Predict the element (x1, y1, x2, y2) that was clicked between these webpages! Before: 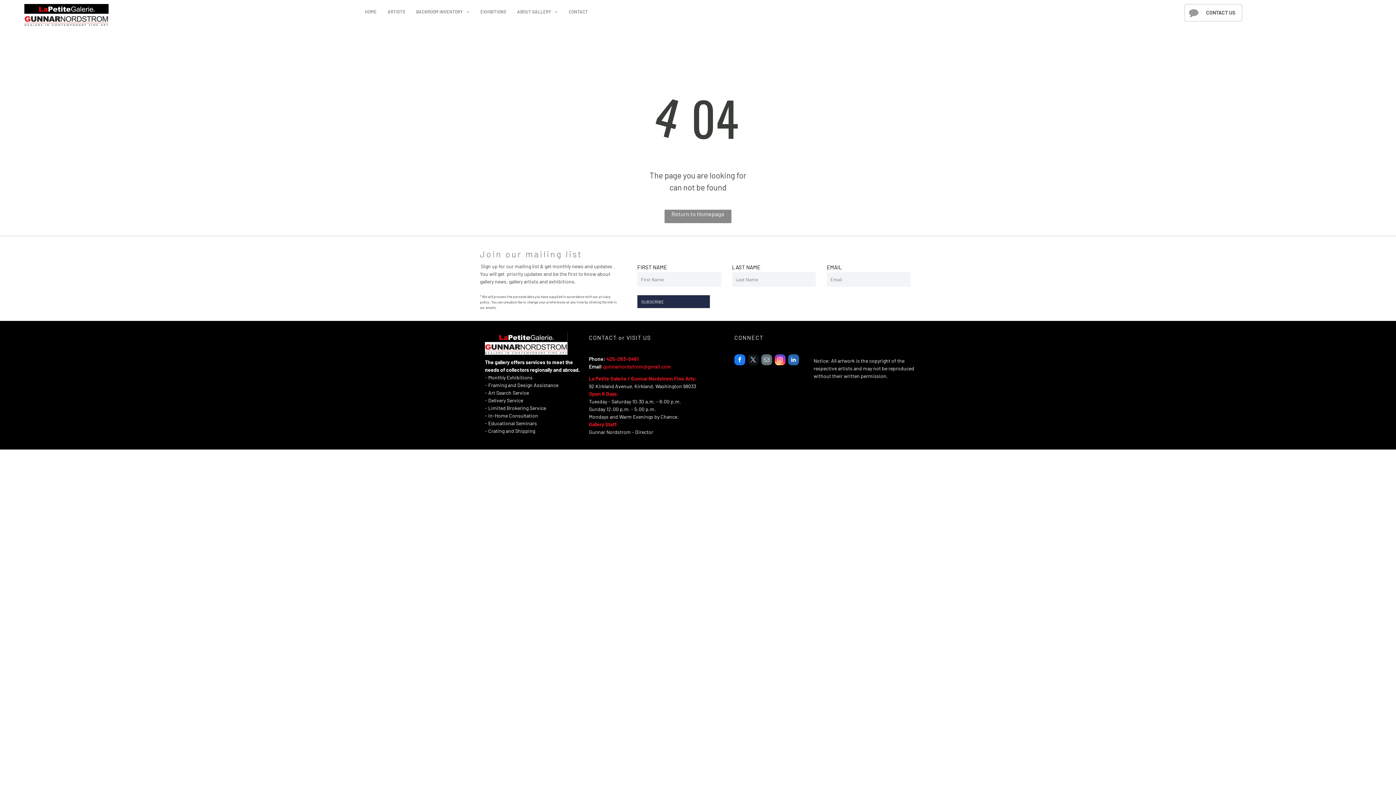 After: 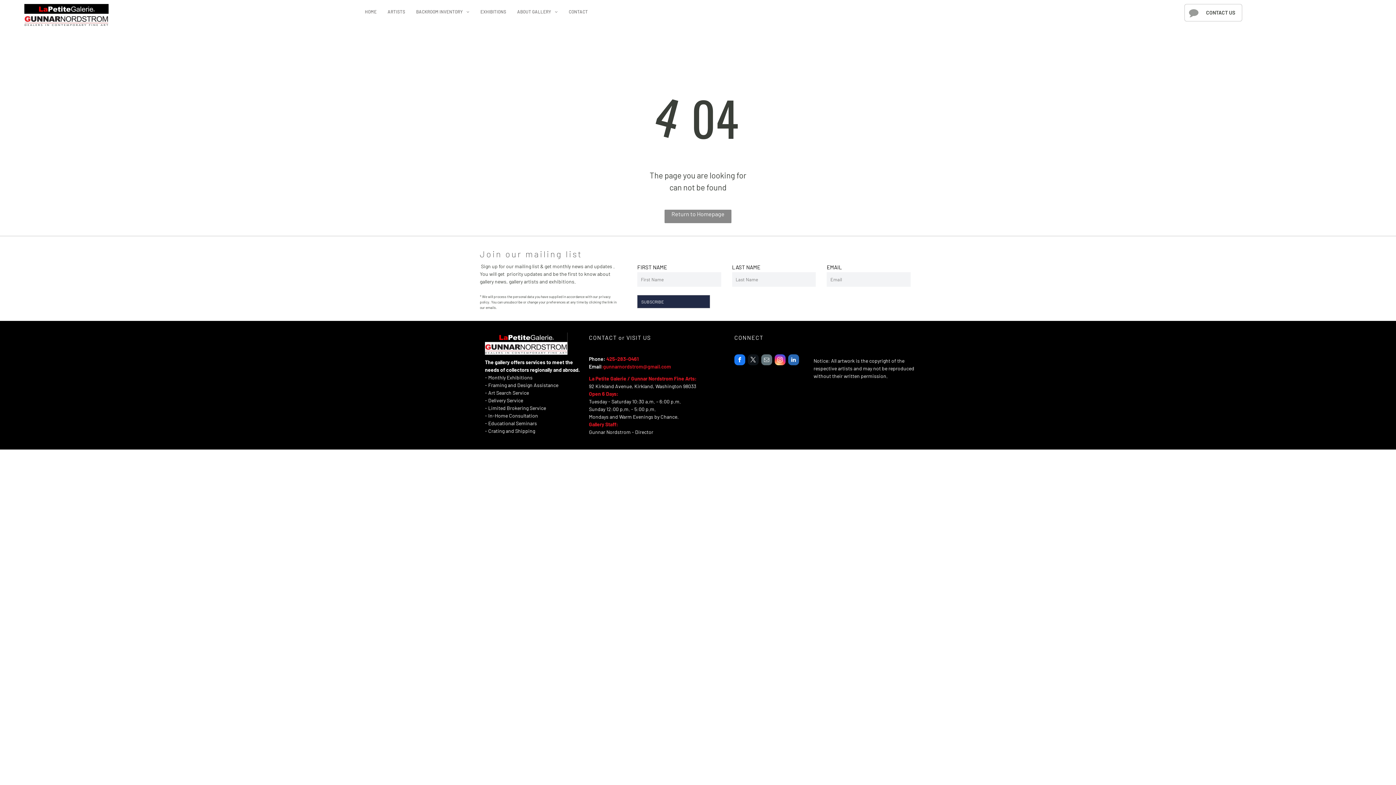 Action: bbox: (606, 363, 671, 369) label: unnarnordstrom@gmail.com